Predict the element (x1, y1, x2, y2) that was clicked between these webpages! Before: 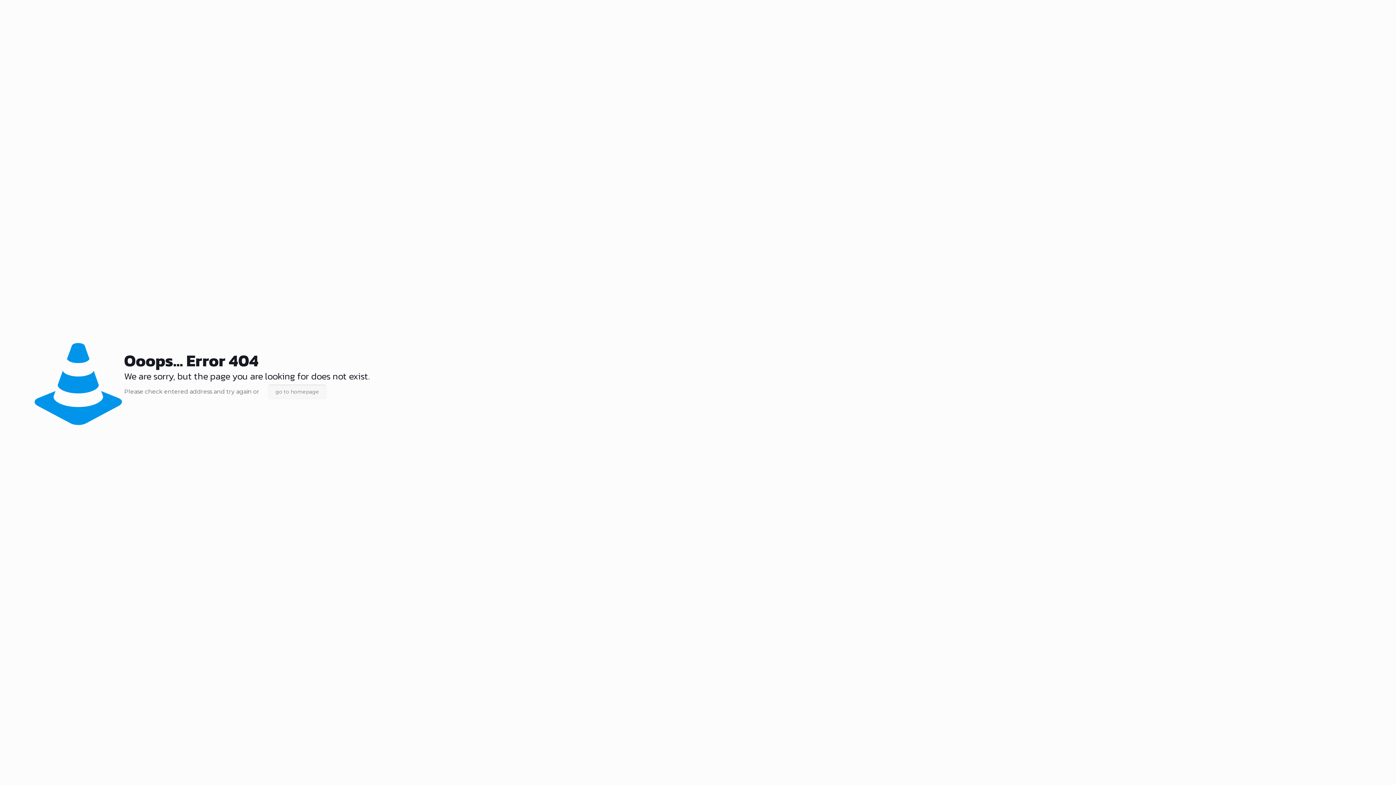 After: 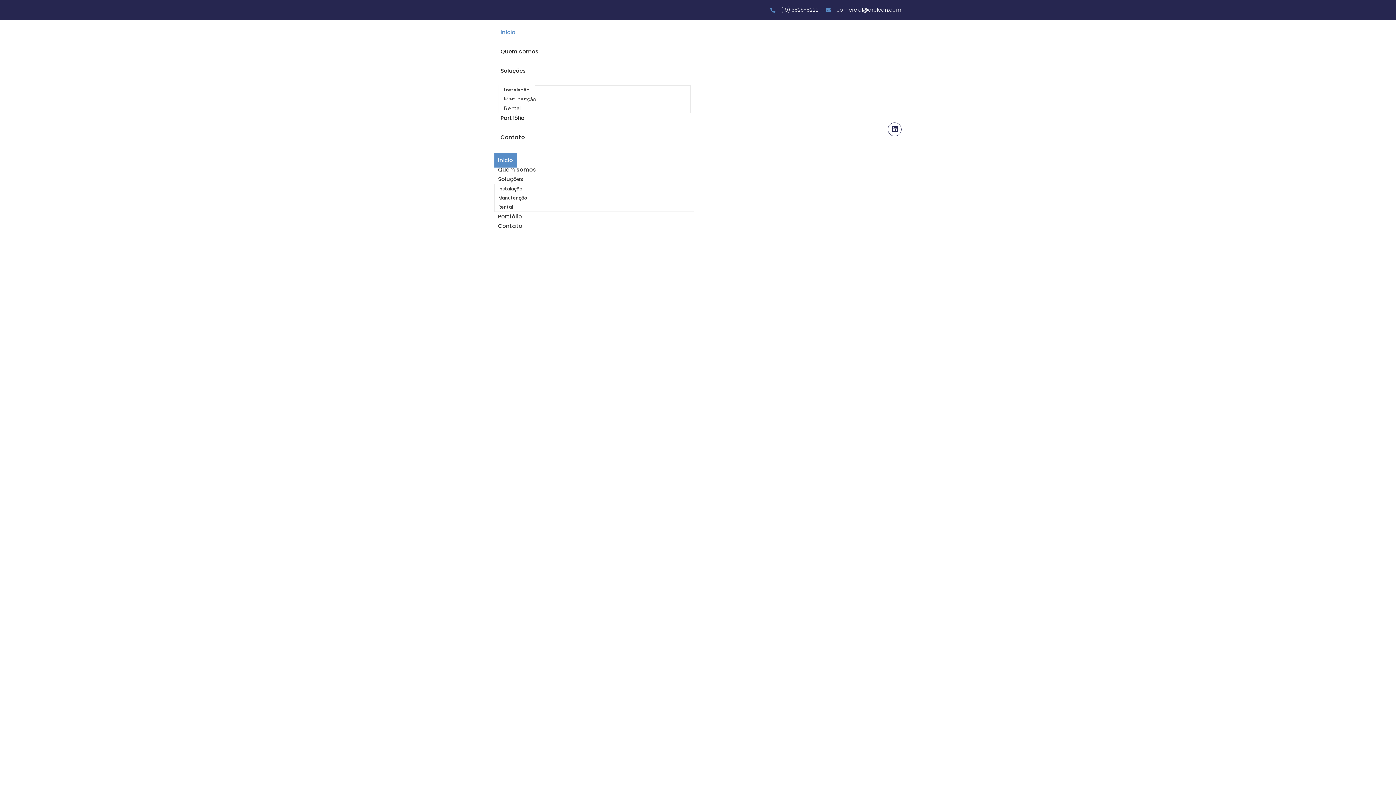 Action: label: go to homepage bbox: (268, 384, 326, 399)